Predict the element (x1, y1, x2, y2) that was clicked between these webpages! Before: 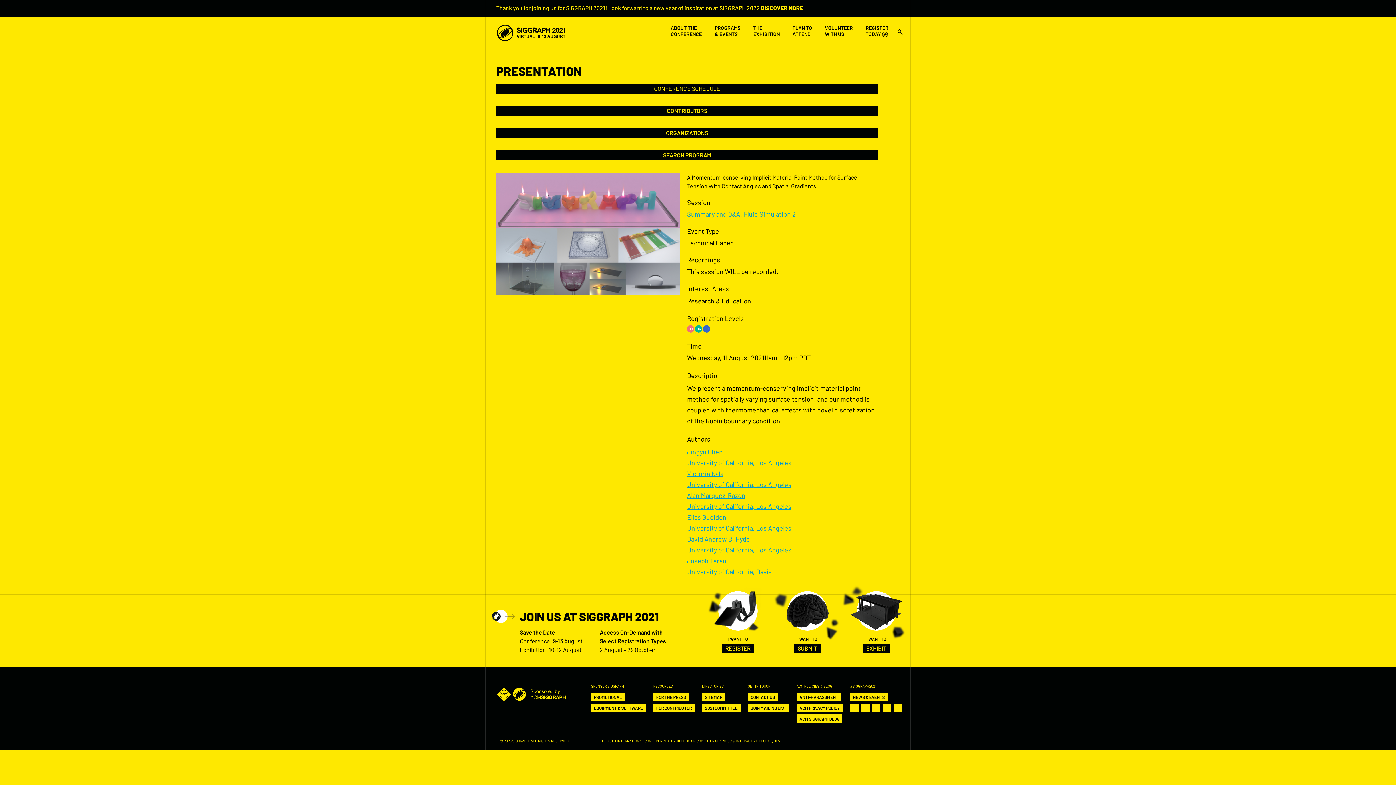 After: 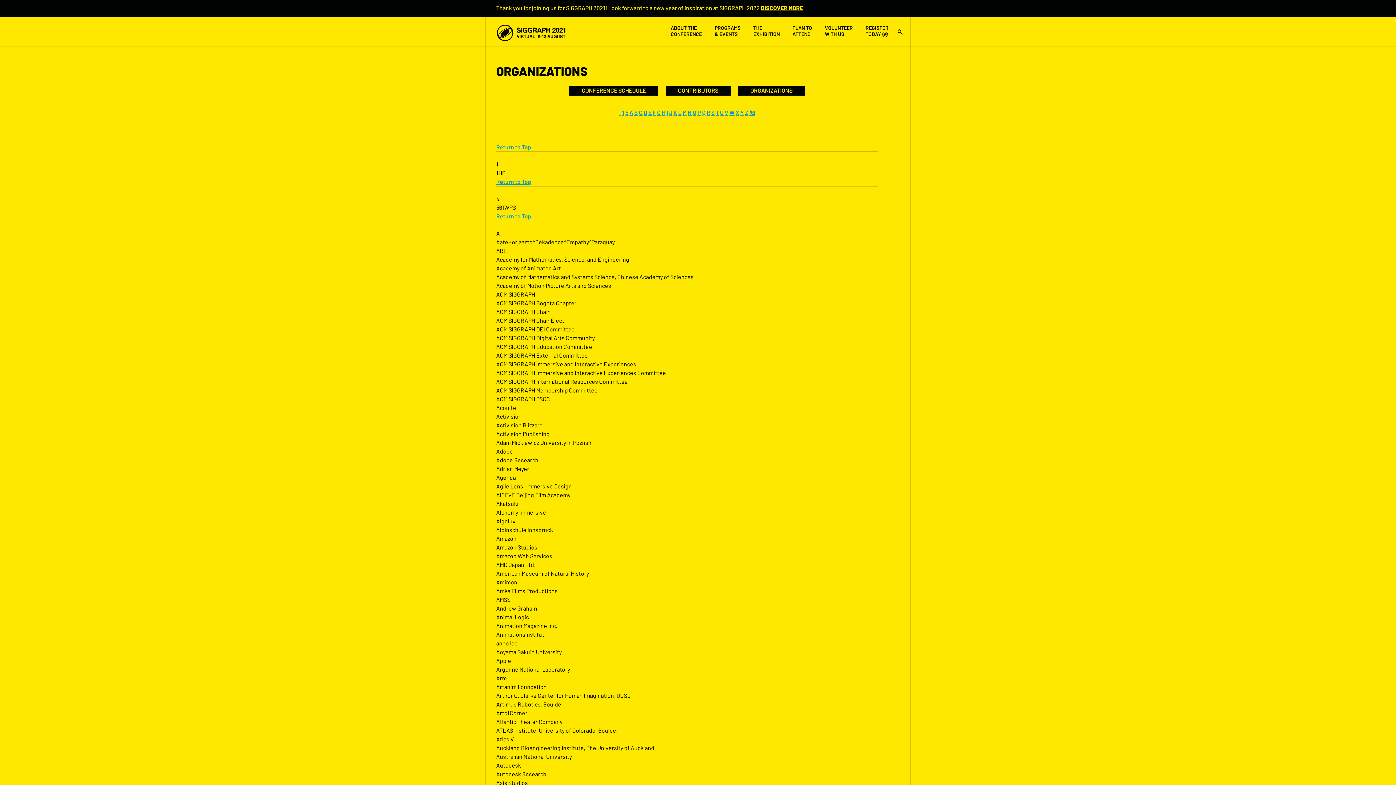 Action: bbox: (496, 128, 878, 138) label: ORGANIZATIONS